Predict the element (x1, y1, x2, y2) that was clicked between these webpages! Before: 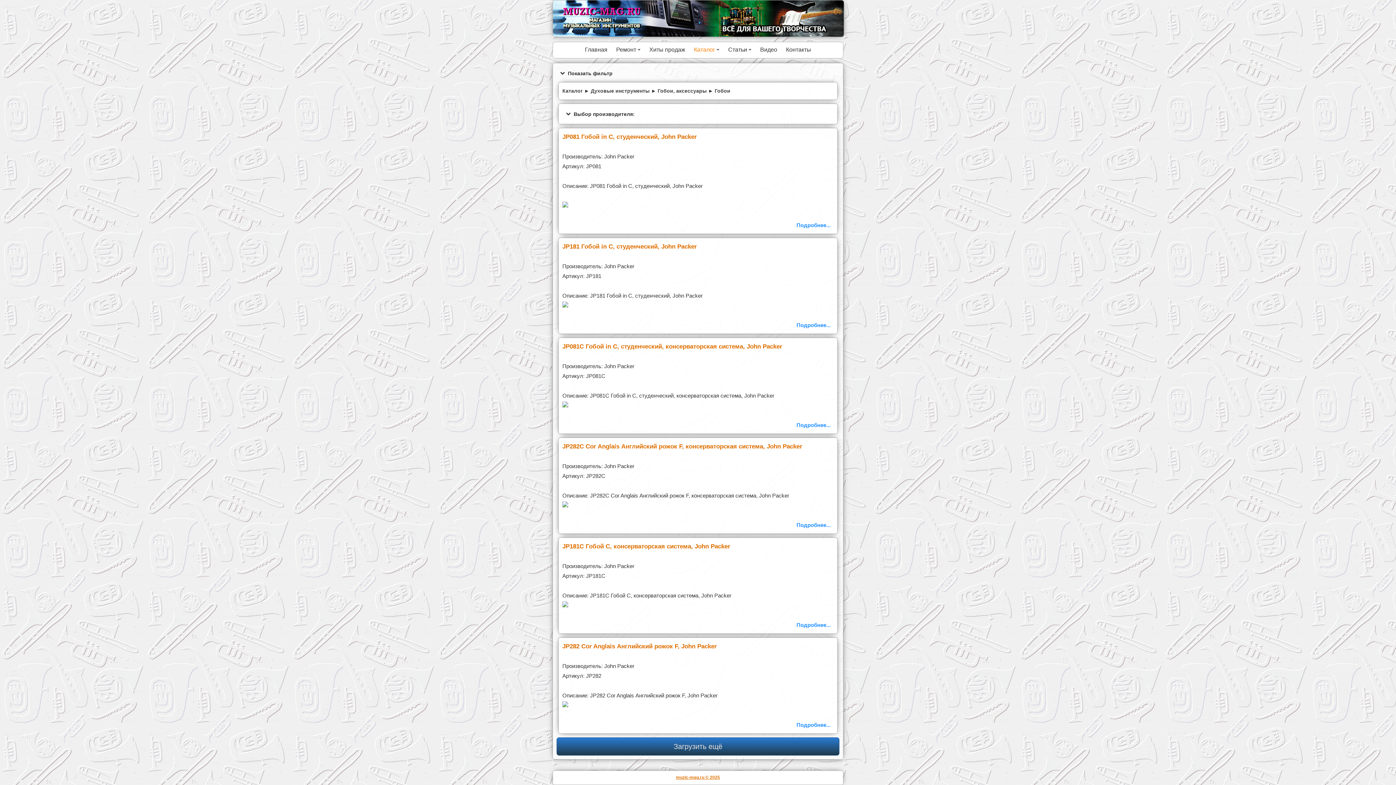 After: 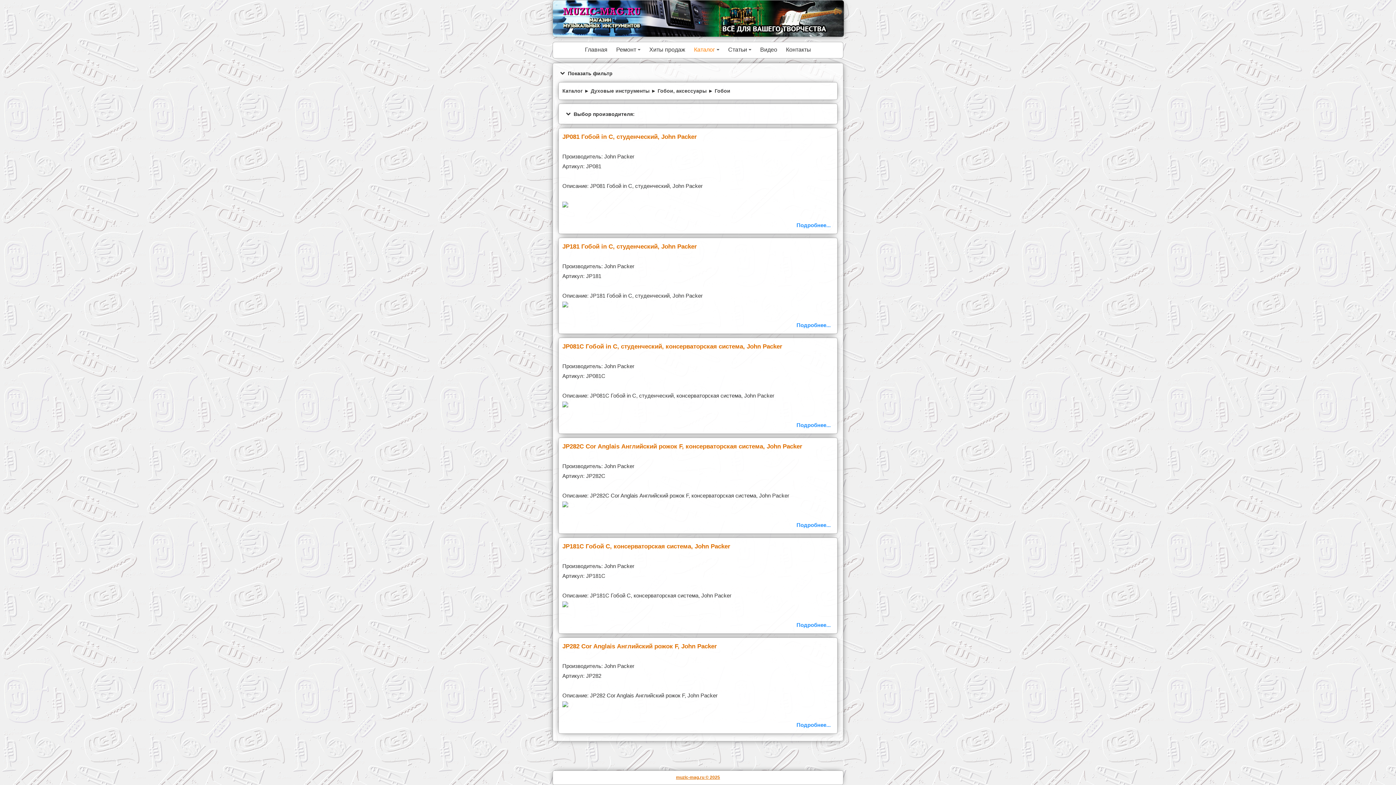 Action: label: Загрузить ещё bbox: (556, 737, 839, 756)